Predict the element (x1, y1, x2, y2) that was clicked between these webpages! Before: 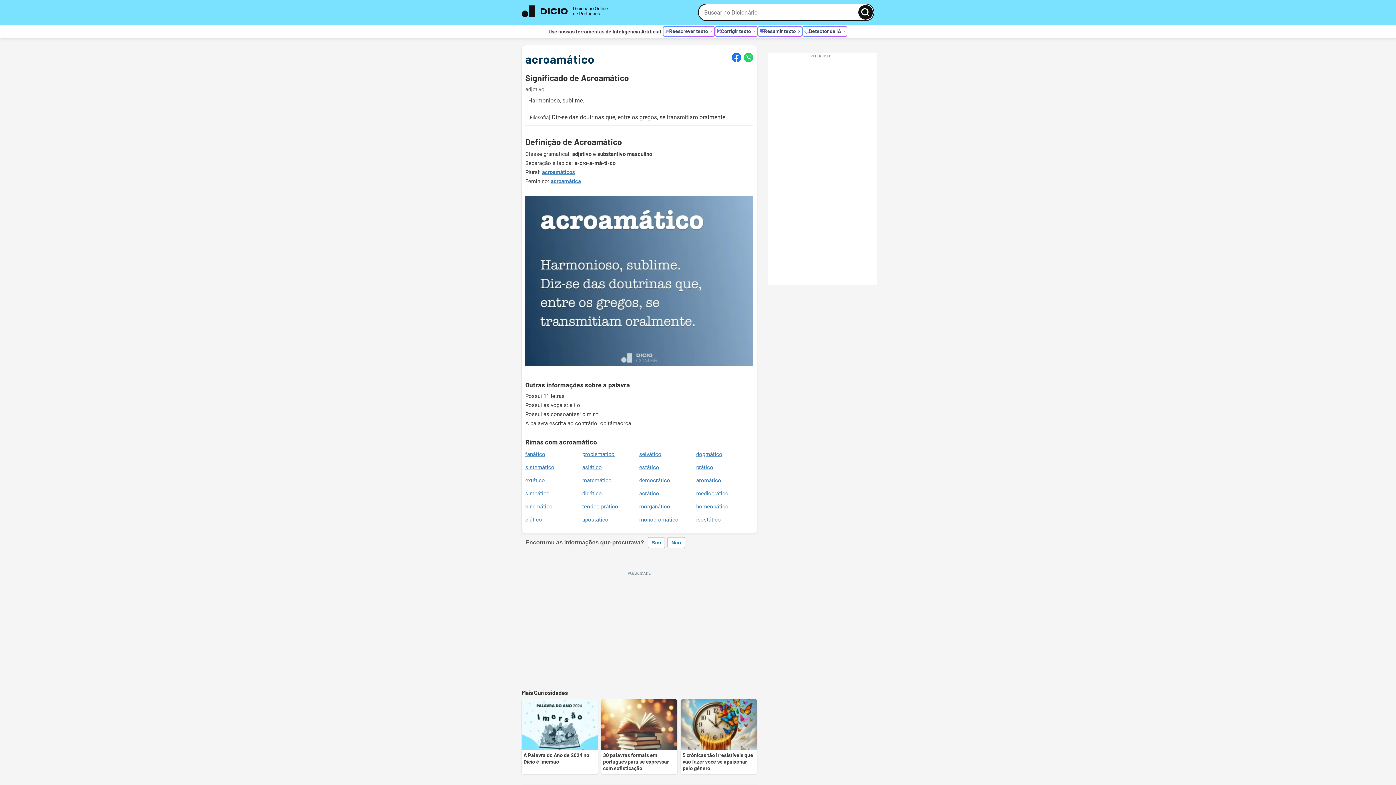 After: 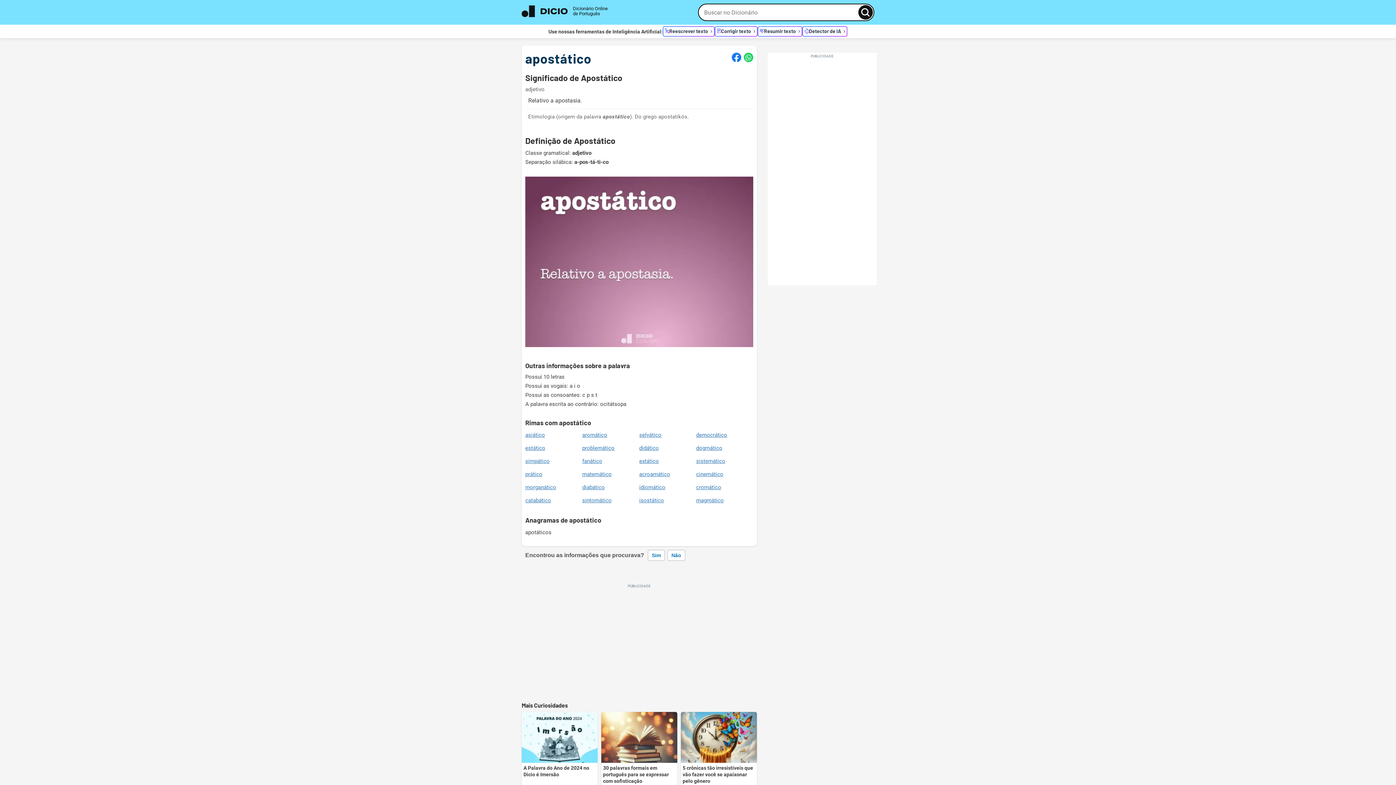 Action: label: apostático bbox: (582, 516, 608, 523)